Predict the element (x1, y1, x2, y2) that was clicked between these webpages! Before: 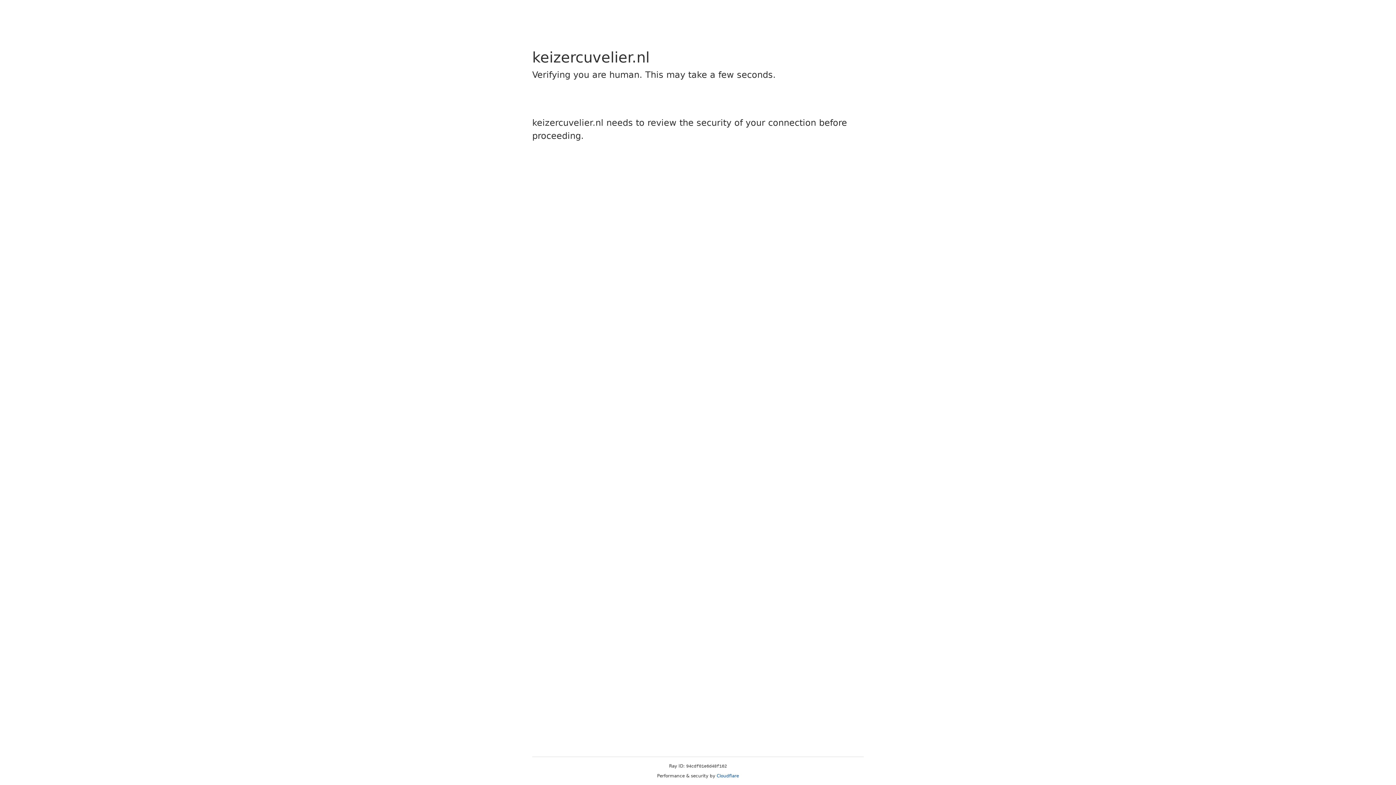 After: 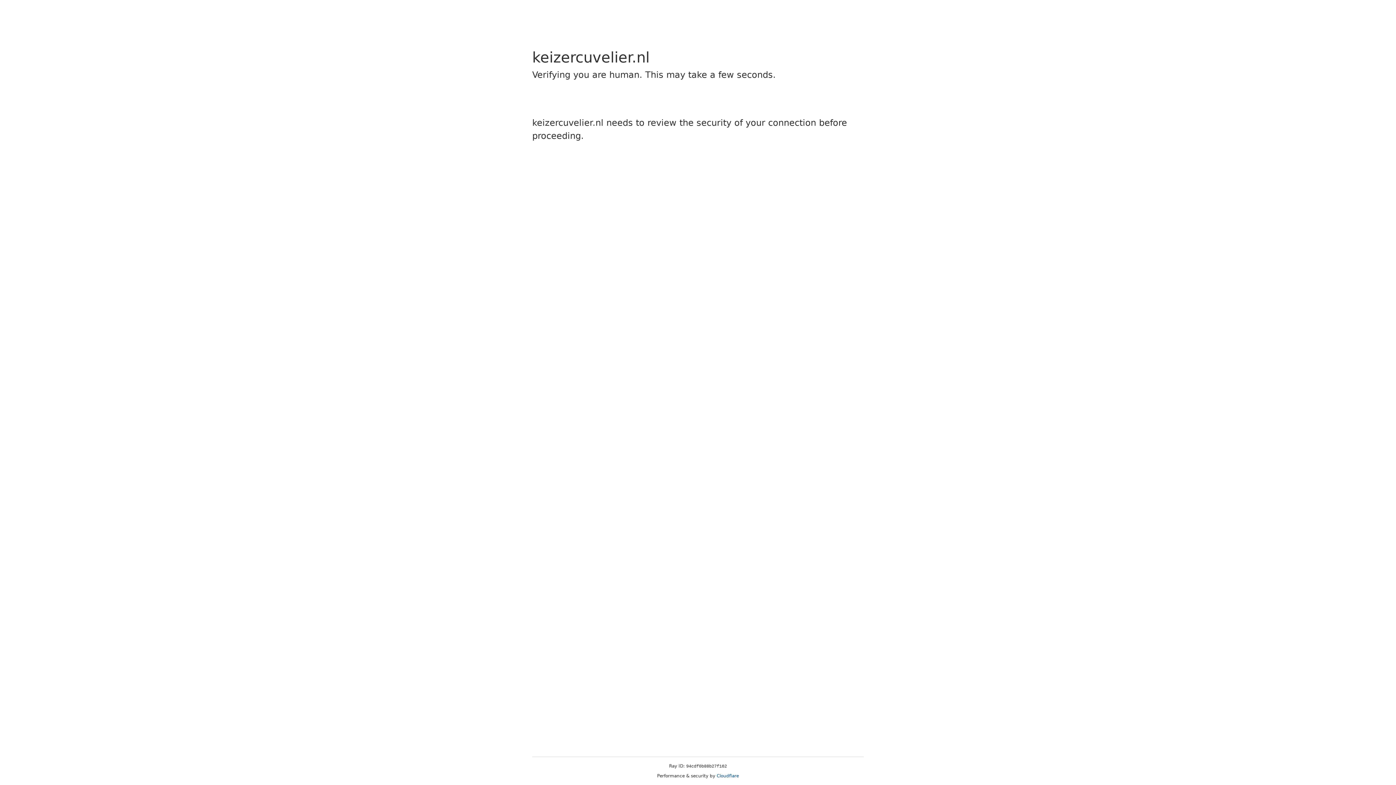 Action: label: Cloudflare bbox: (716, 773, 739, 778)